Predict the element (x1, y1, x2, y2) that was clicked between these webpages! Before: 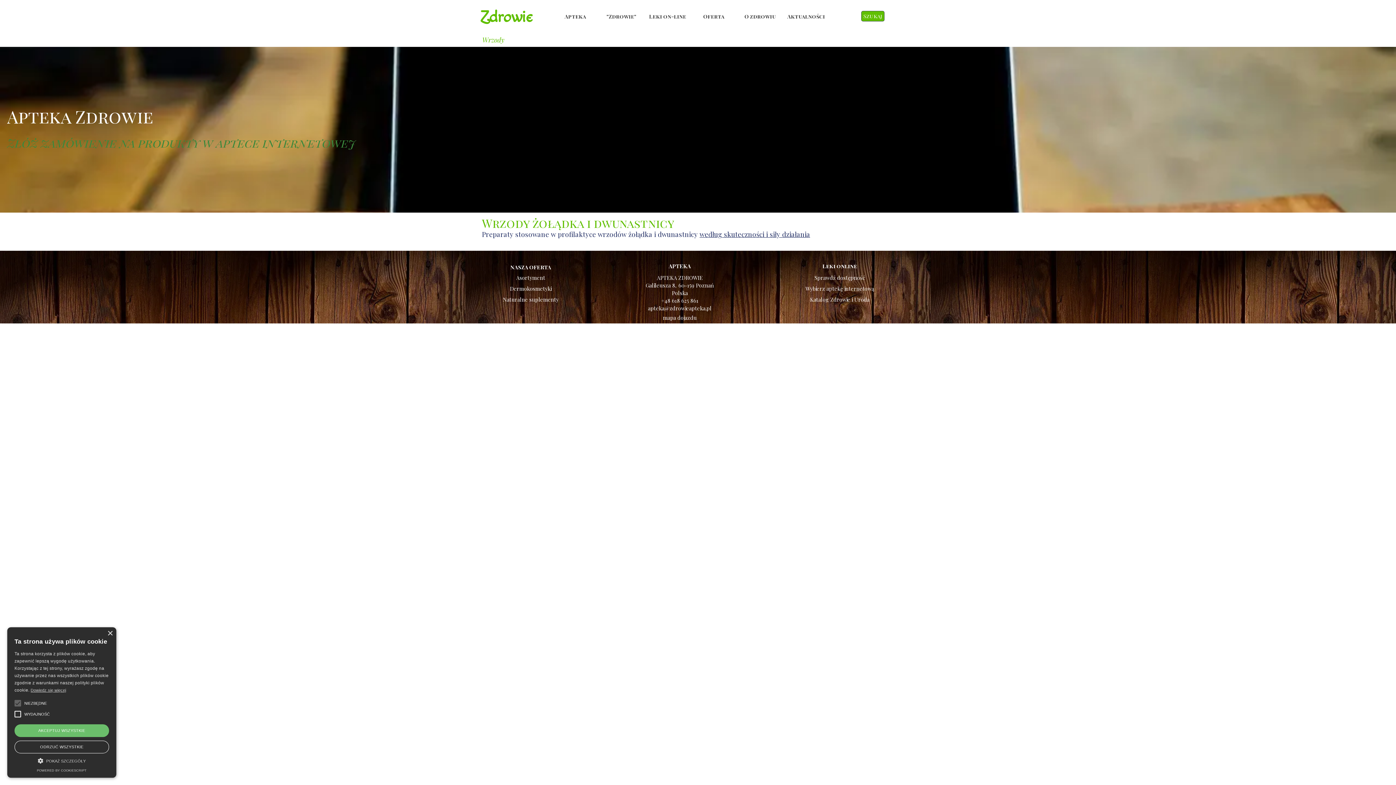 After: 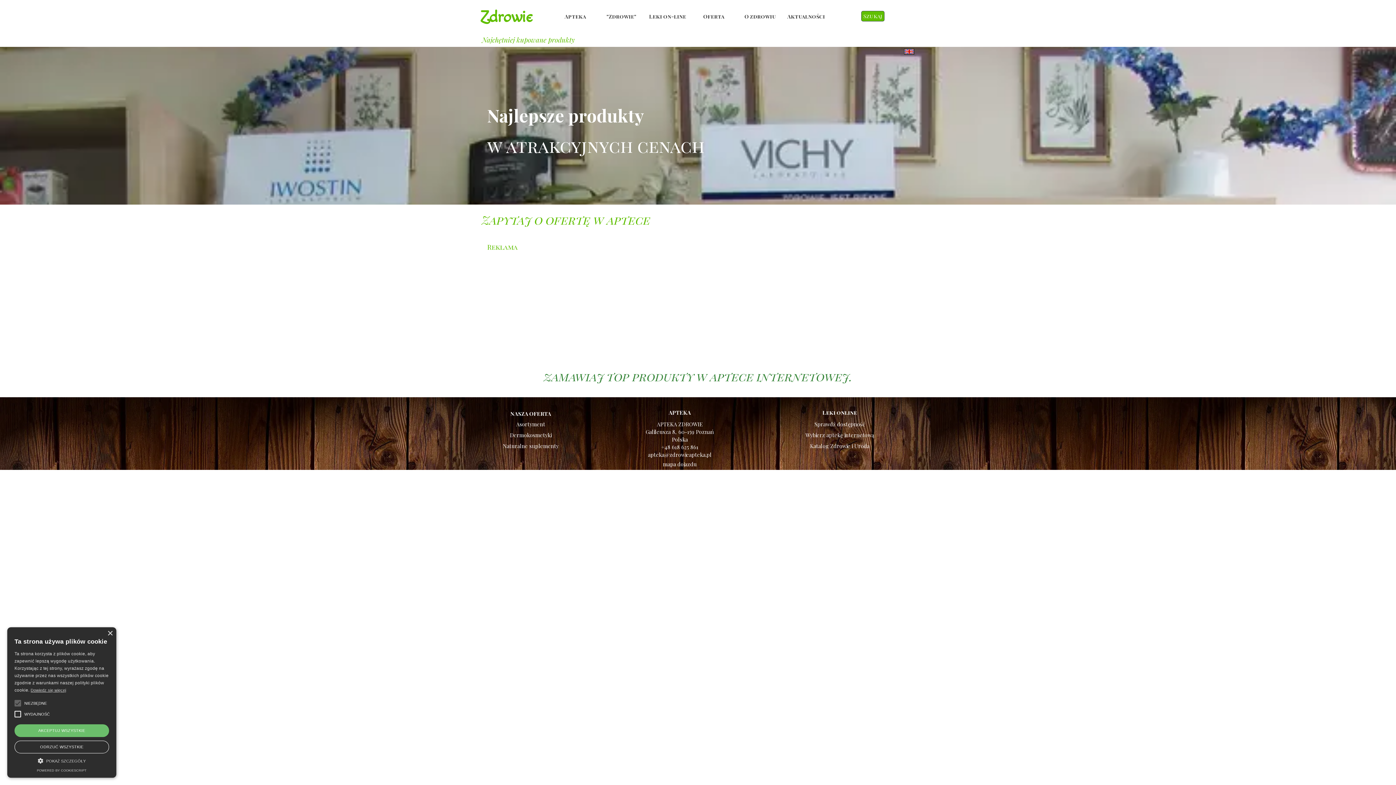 Action: label: Oferta bbox: (693, 10, 734, 21)